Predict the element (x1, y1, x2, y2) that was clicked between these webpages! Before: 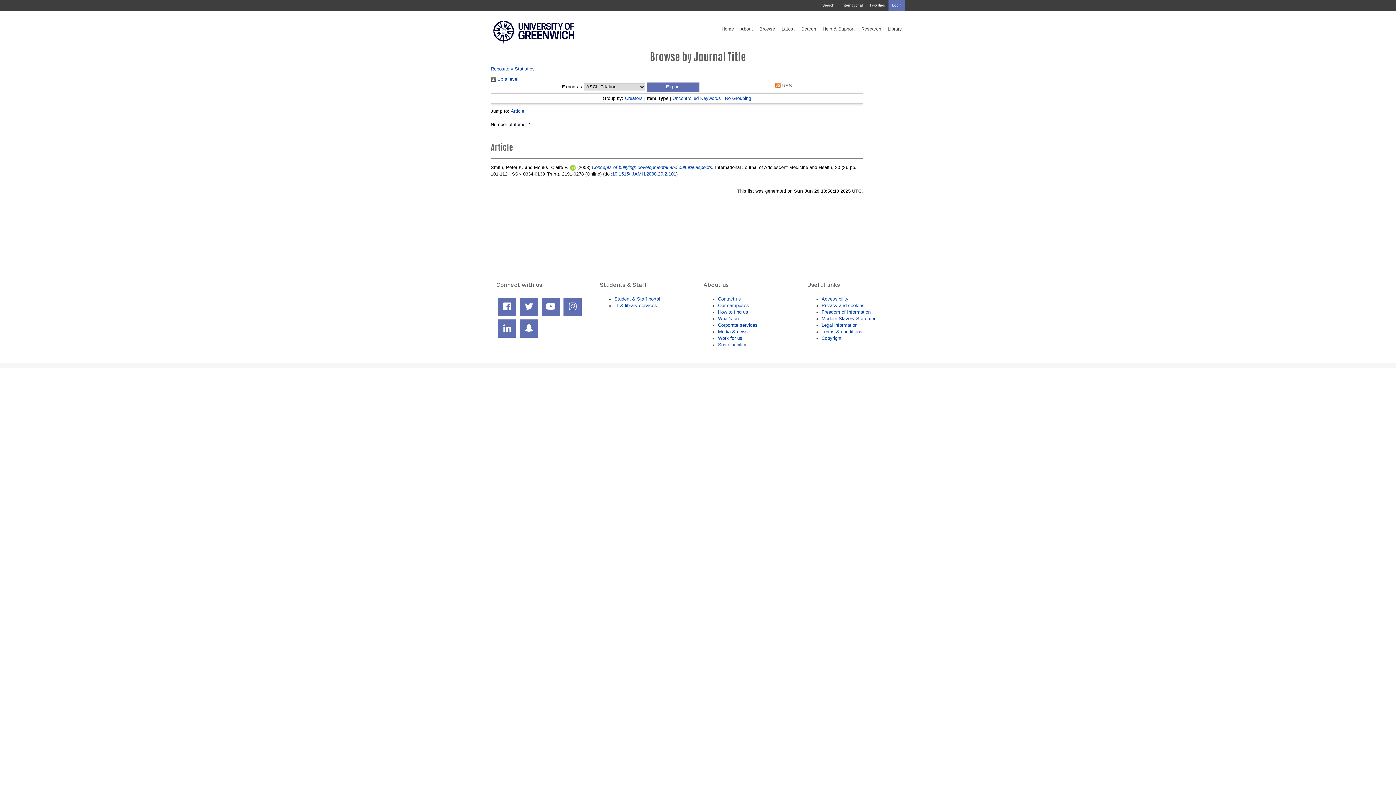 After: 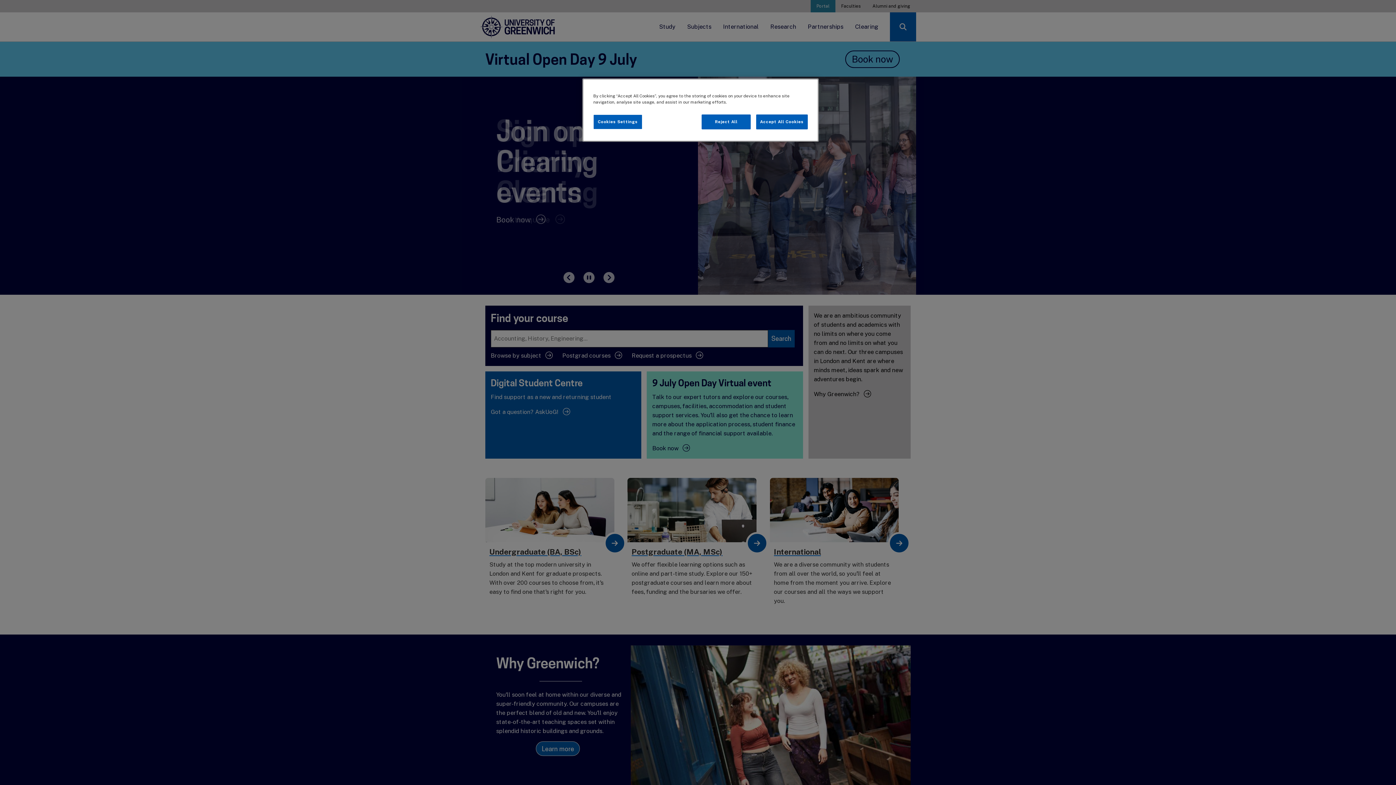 Action: bbox: (485, 10, 580, 44)